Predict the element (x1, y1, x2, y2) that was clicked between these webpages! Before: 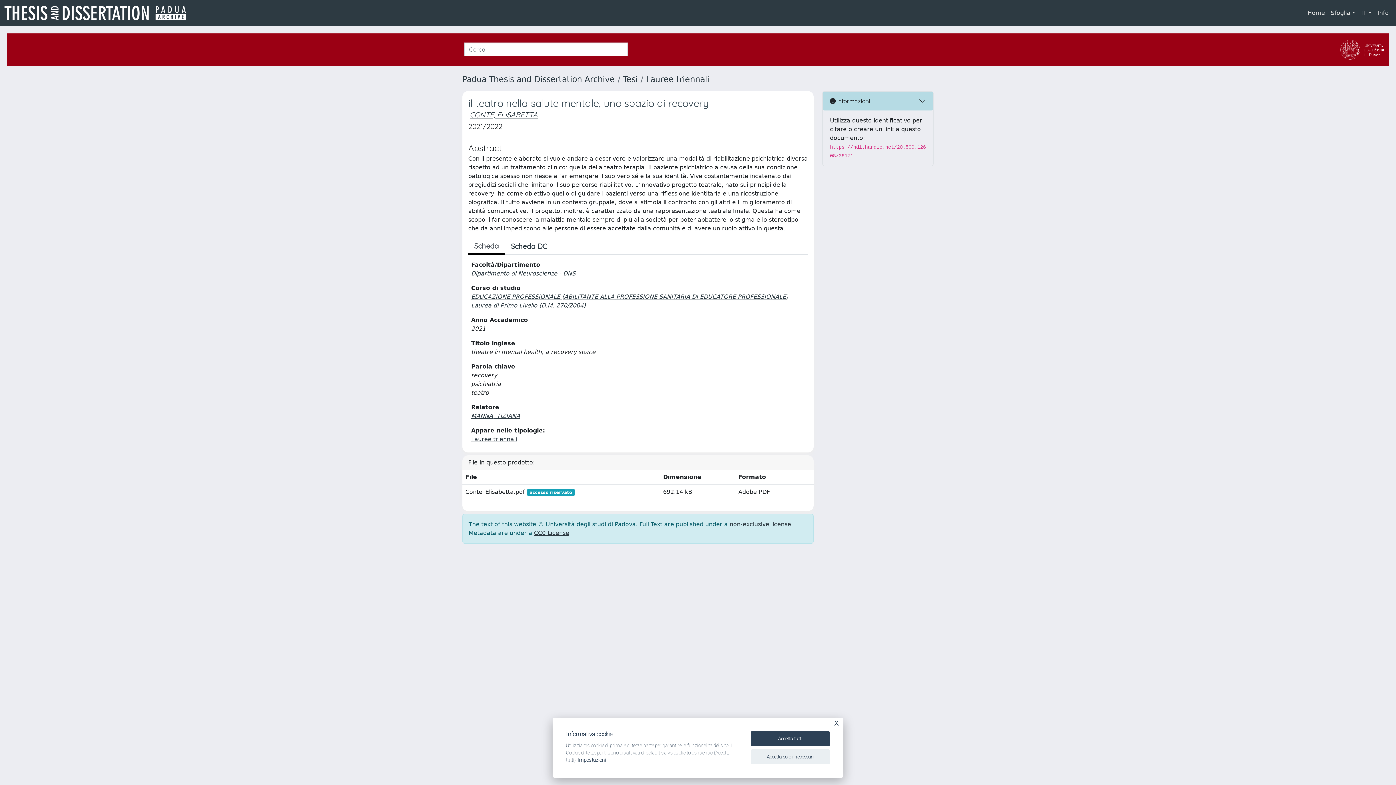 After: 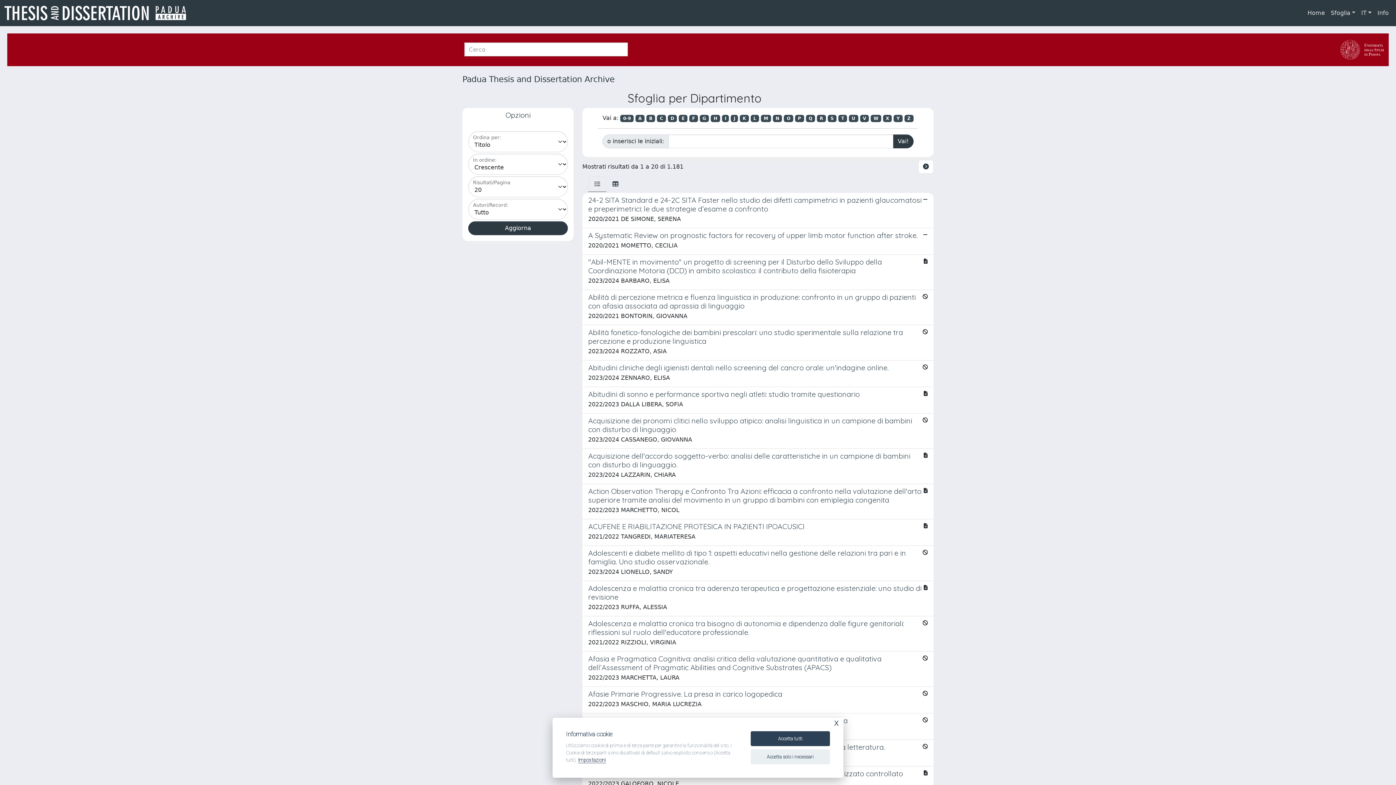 Action: bbox: (471, 270, 575, 277) label: Dipartimento di Neuroscienze - DNS